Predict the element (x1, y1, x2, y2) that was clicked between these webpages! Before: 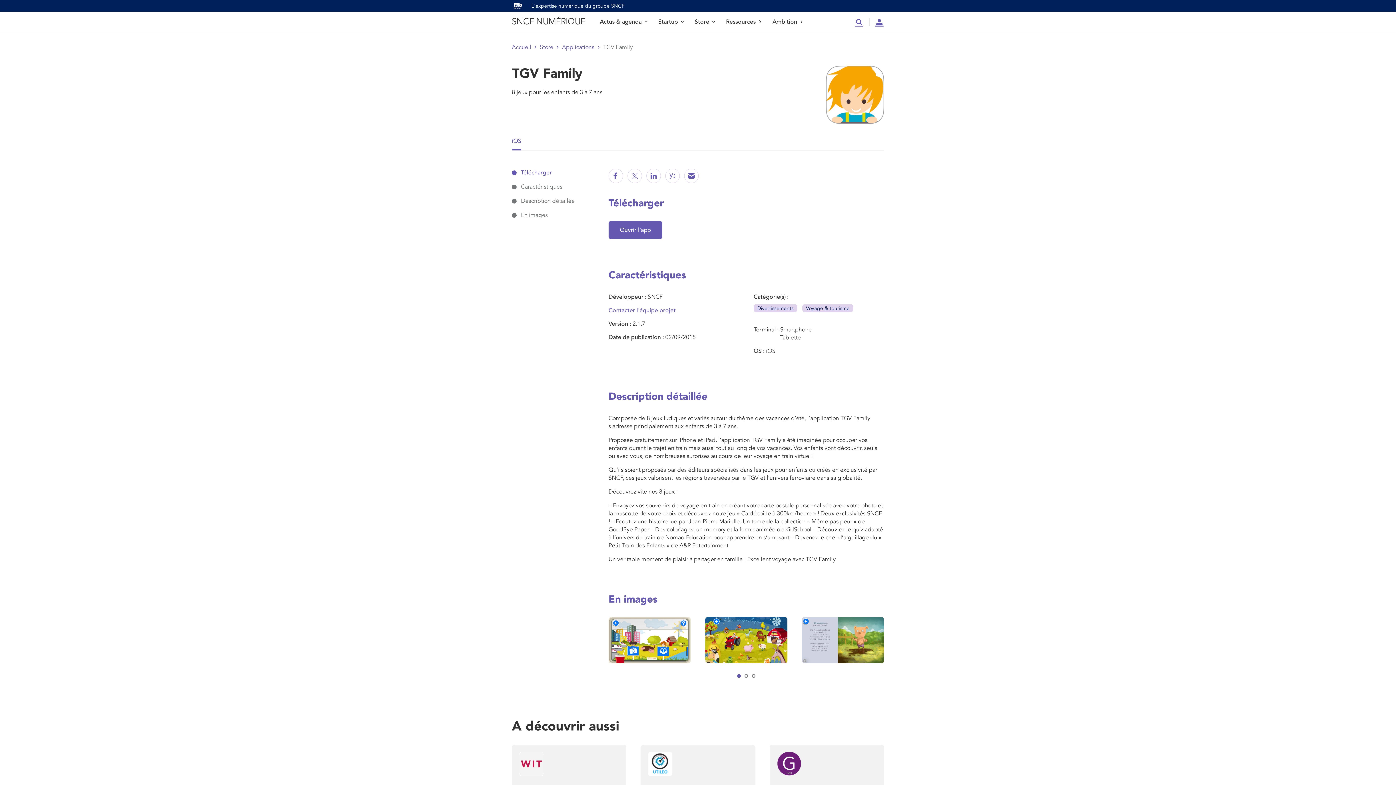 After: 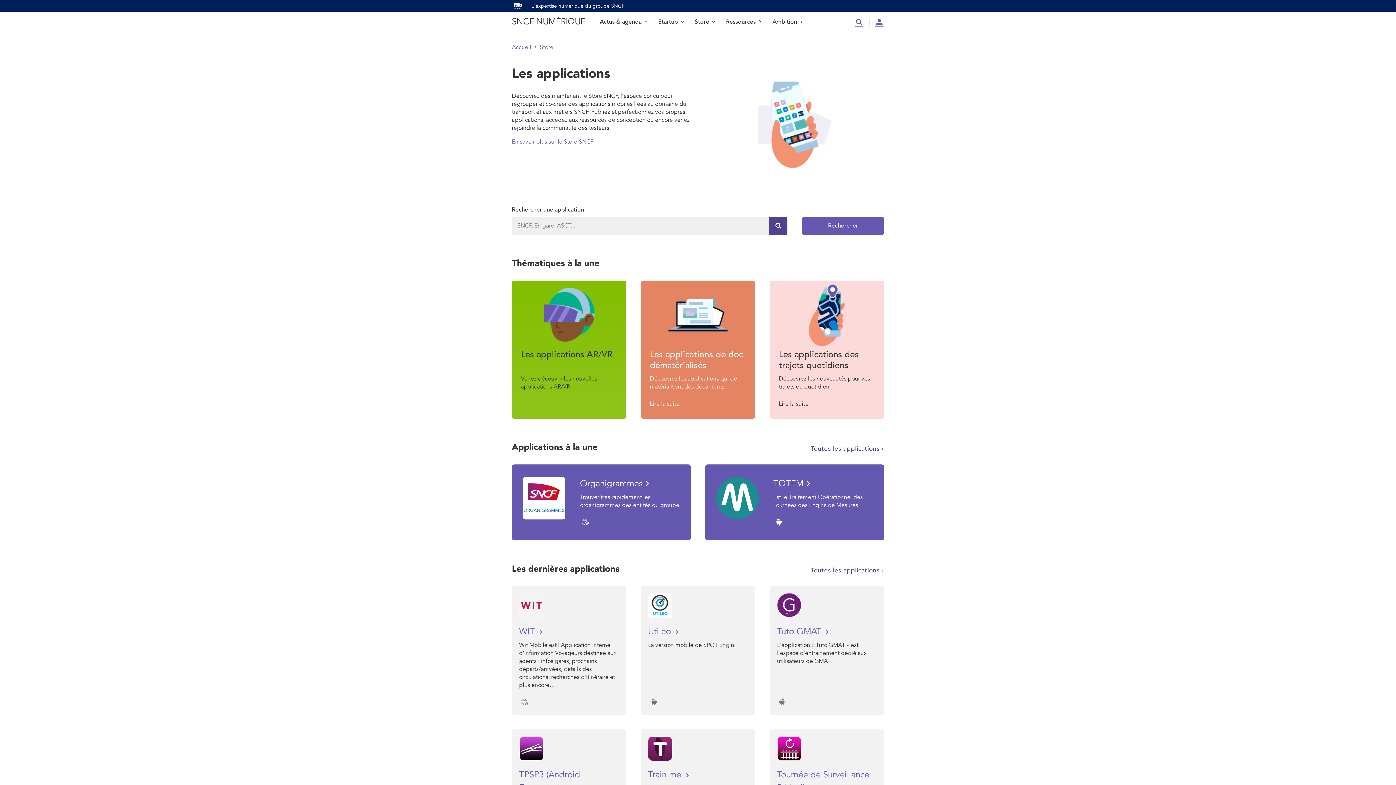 Action: label: Store bbox: (540, 43, 553, 50)